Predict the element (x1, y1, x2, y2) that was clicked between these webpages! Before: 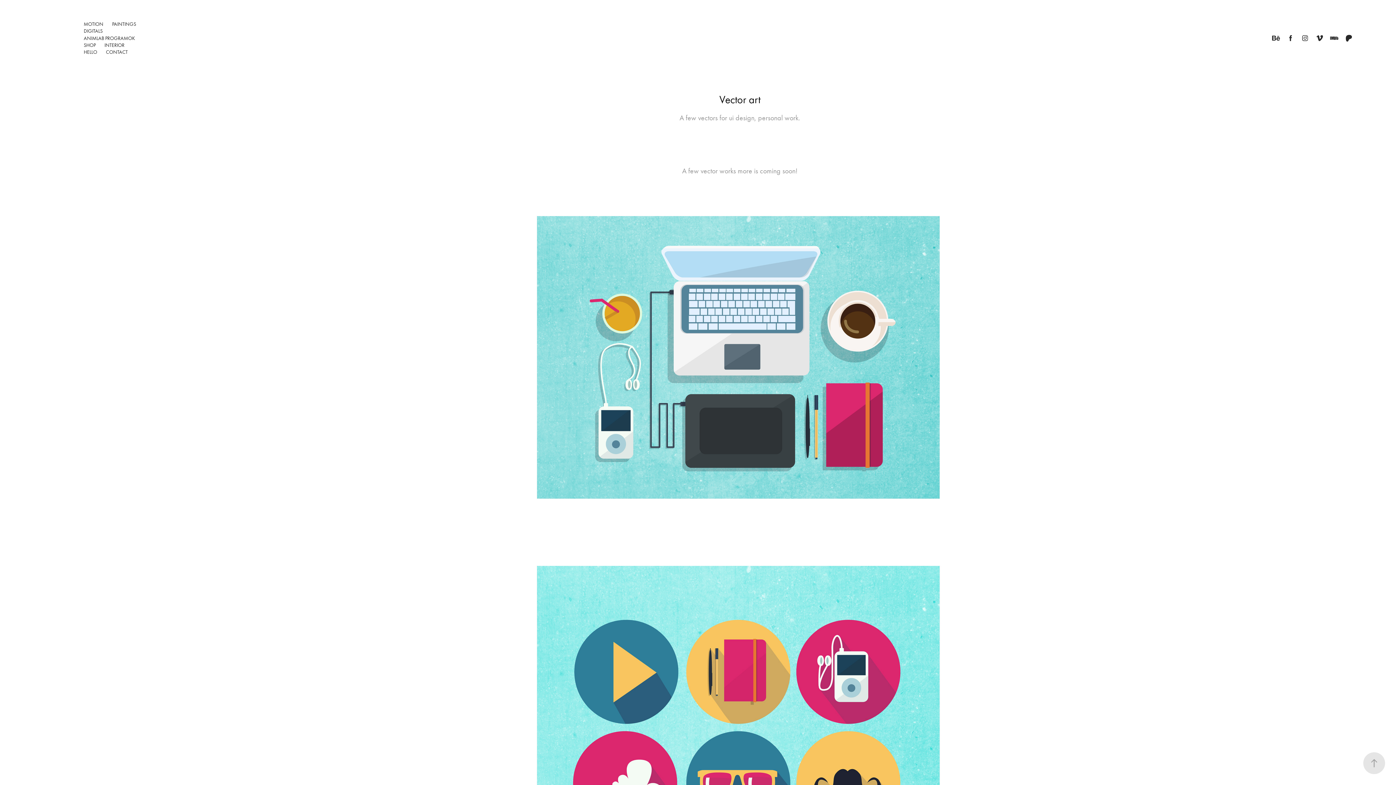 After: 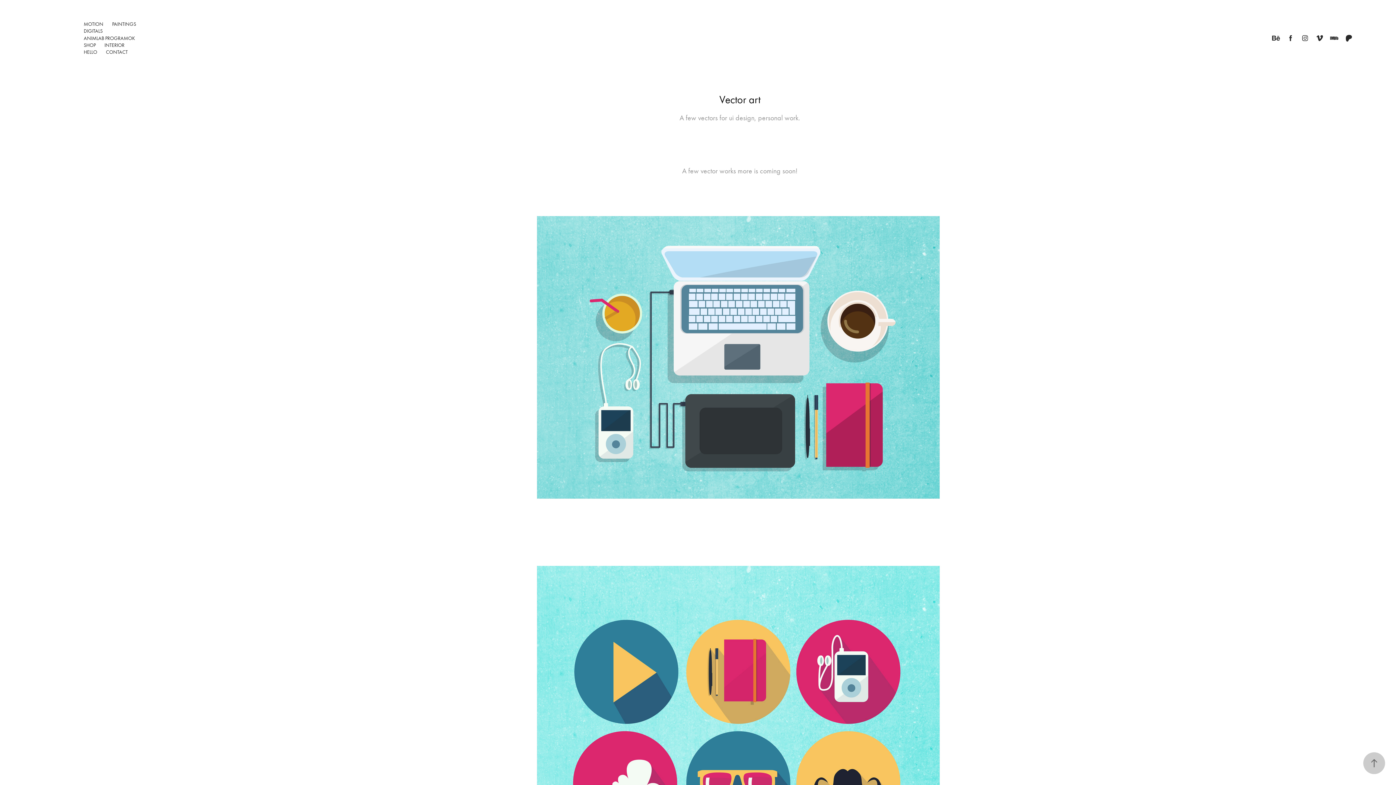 Action: bbox: (1363, 752, 1385, 774)